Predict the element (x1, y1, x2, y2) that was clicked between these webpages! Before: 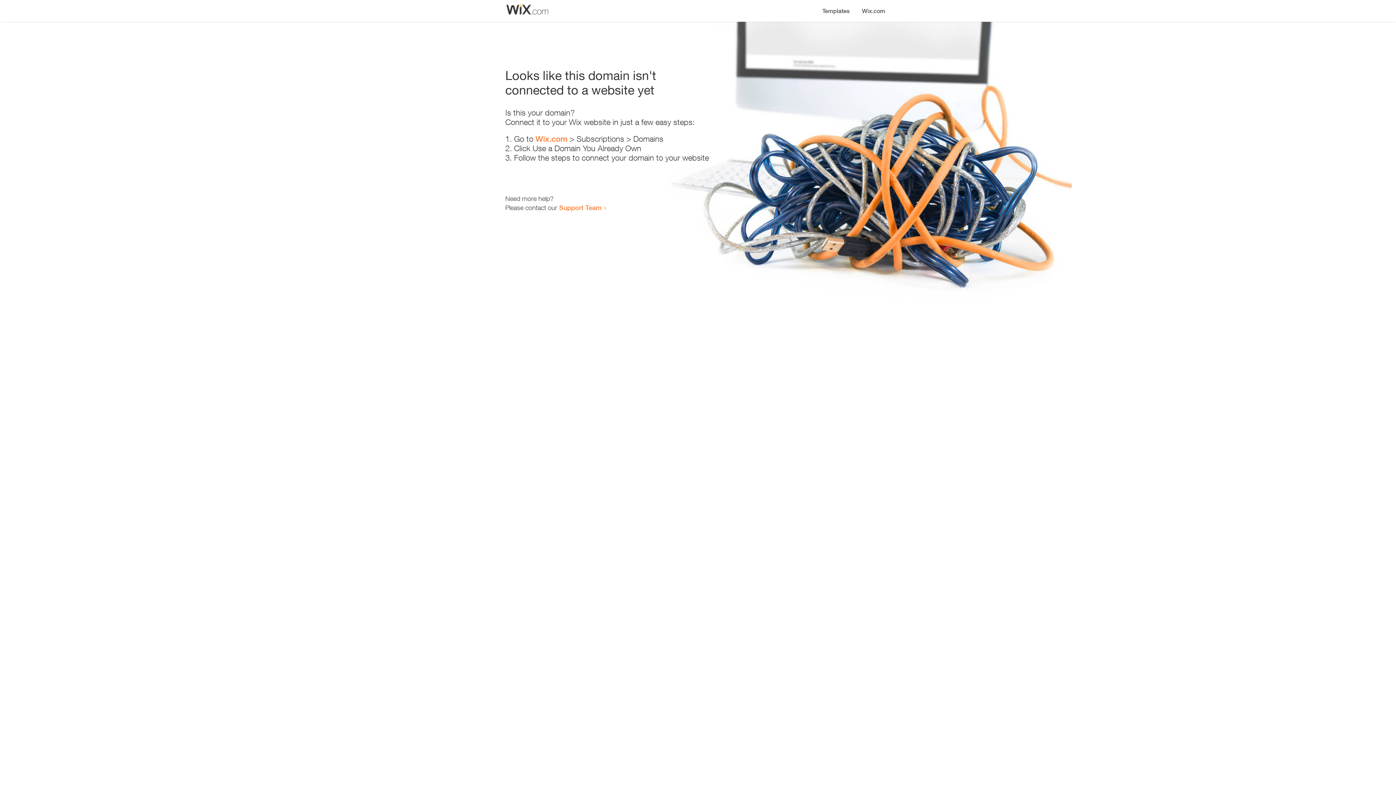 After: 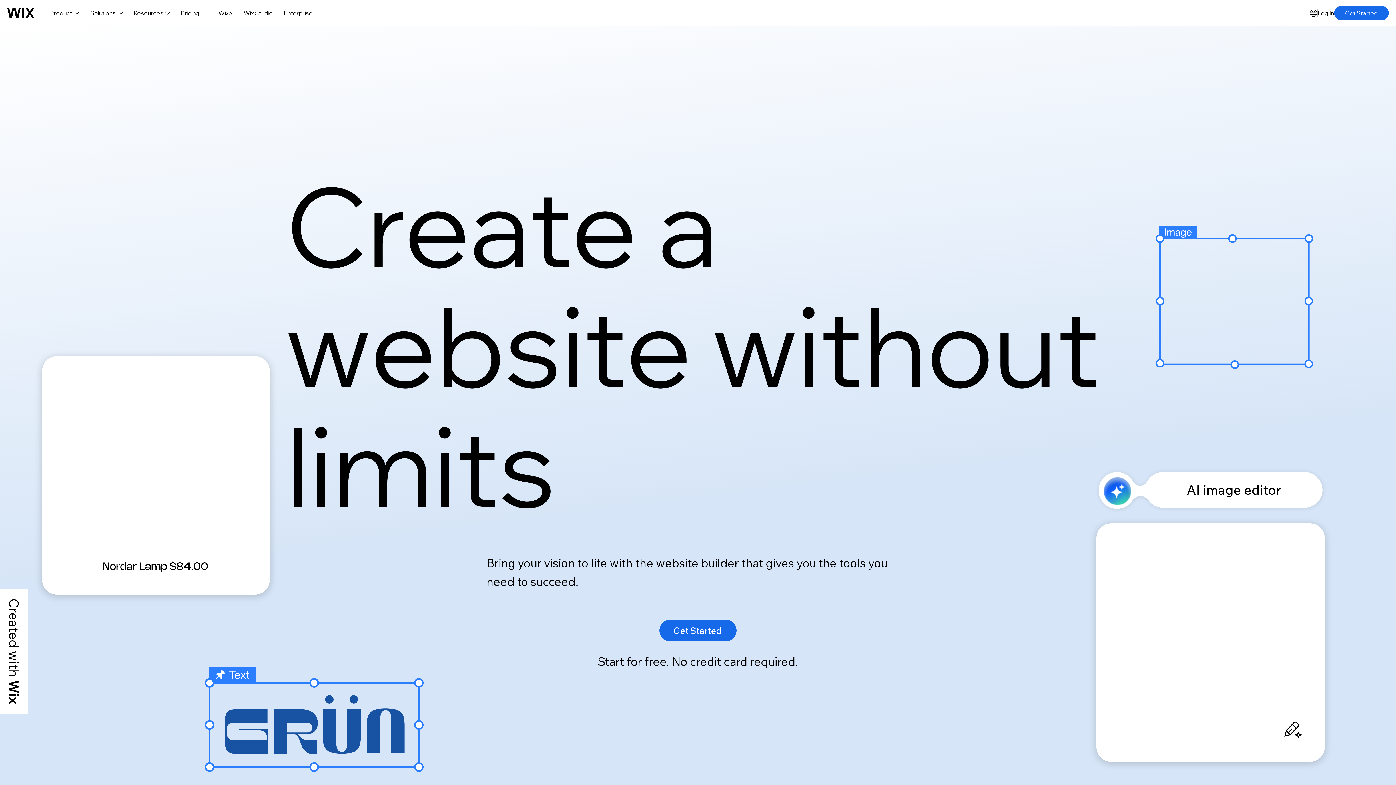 Action: label: Wix.com bbox: (856, 0, 890, 14)